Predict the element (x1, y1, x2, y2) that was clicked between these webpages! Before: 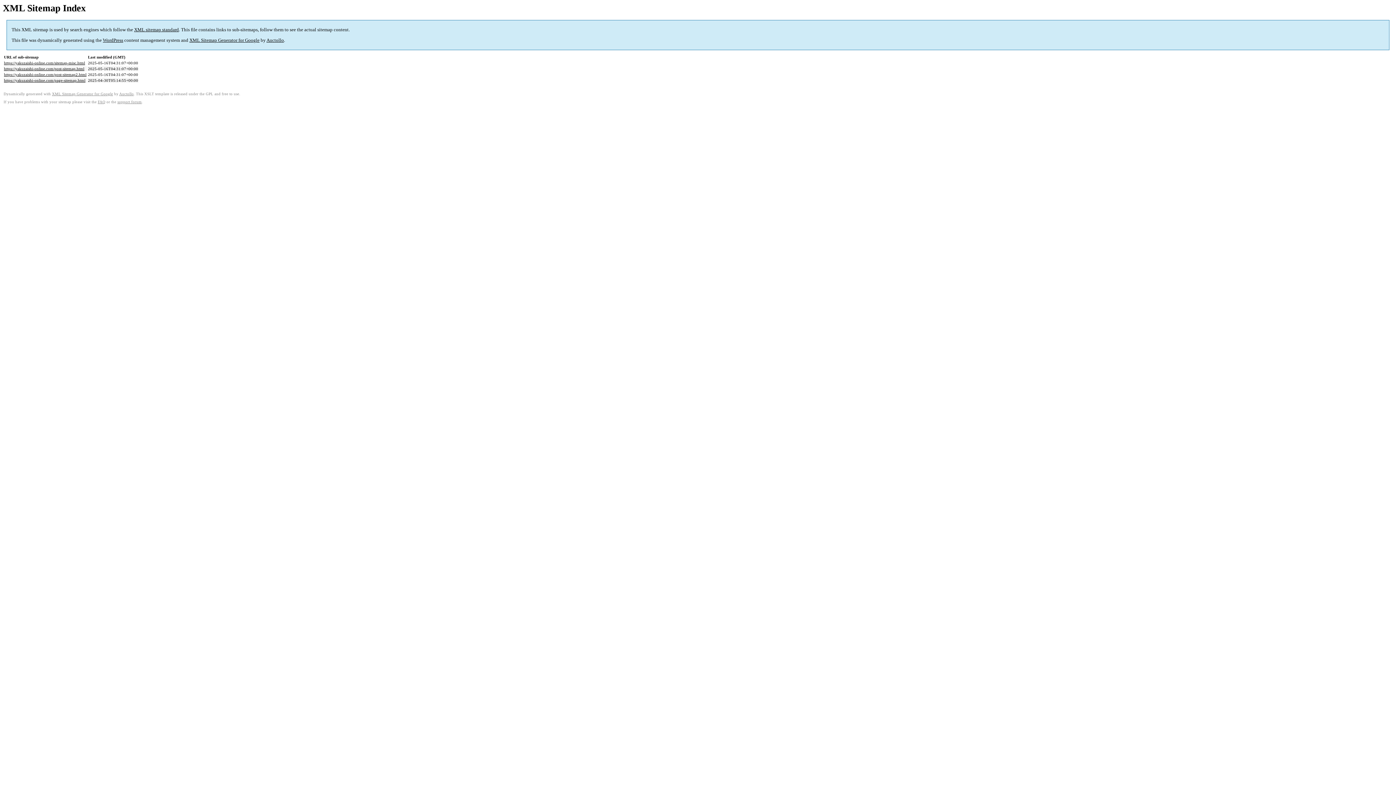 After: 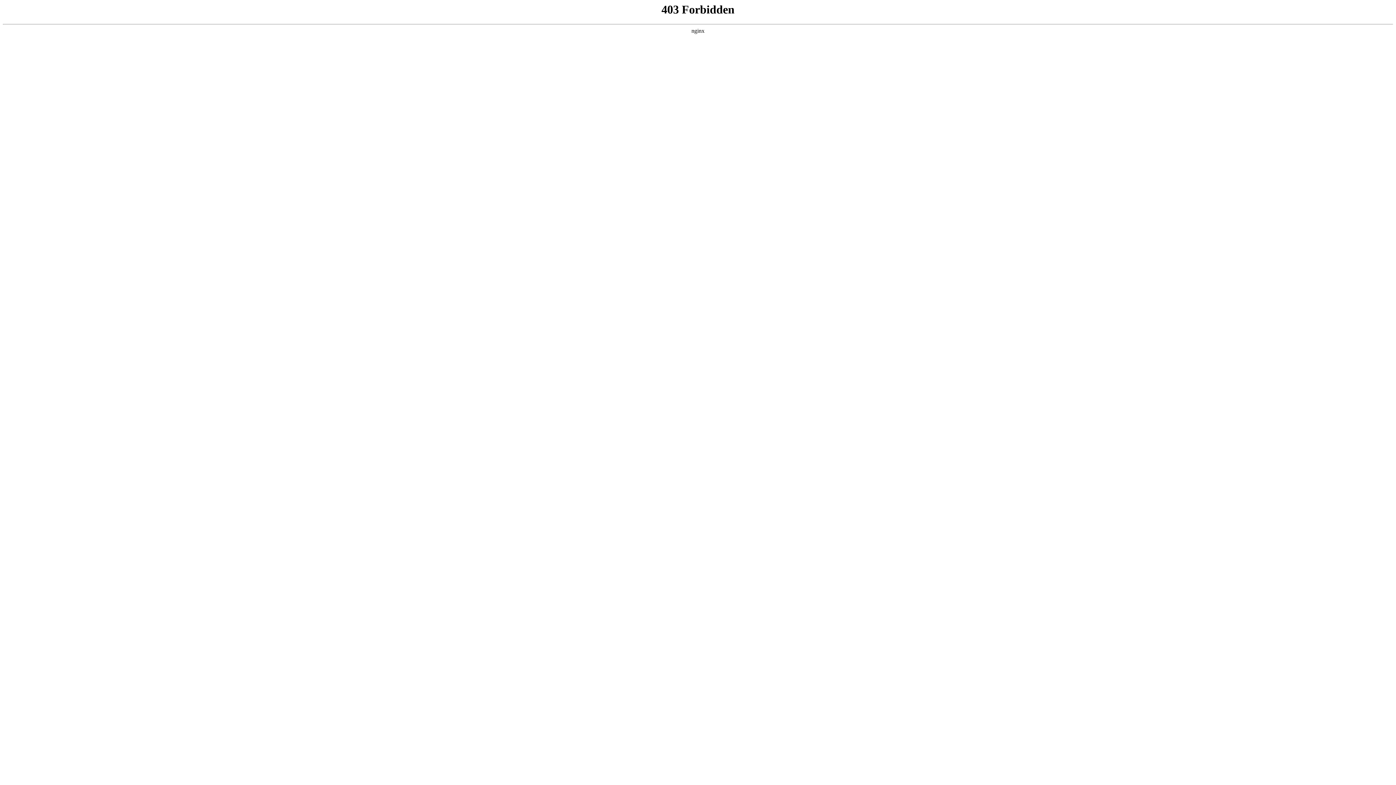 Action: bbox: (117, 99, 141, 103) label: support forum